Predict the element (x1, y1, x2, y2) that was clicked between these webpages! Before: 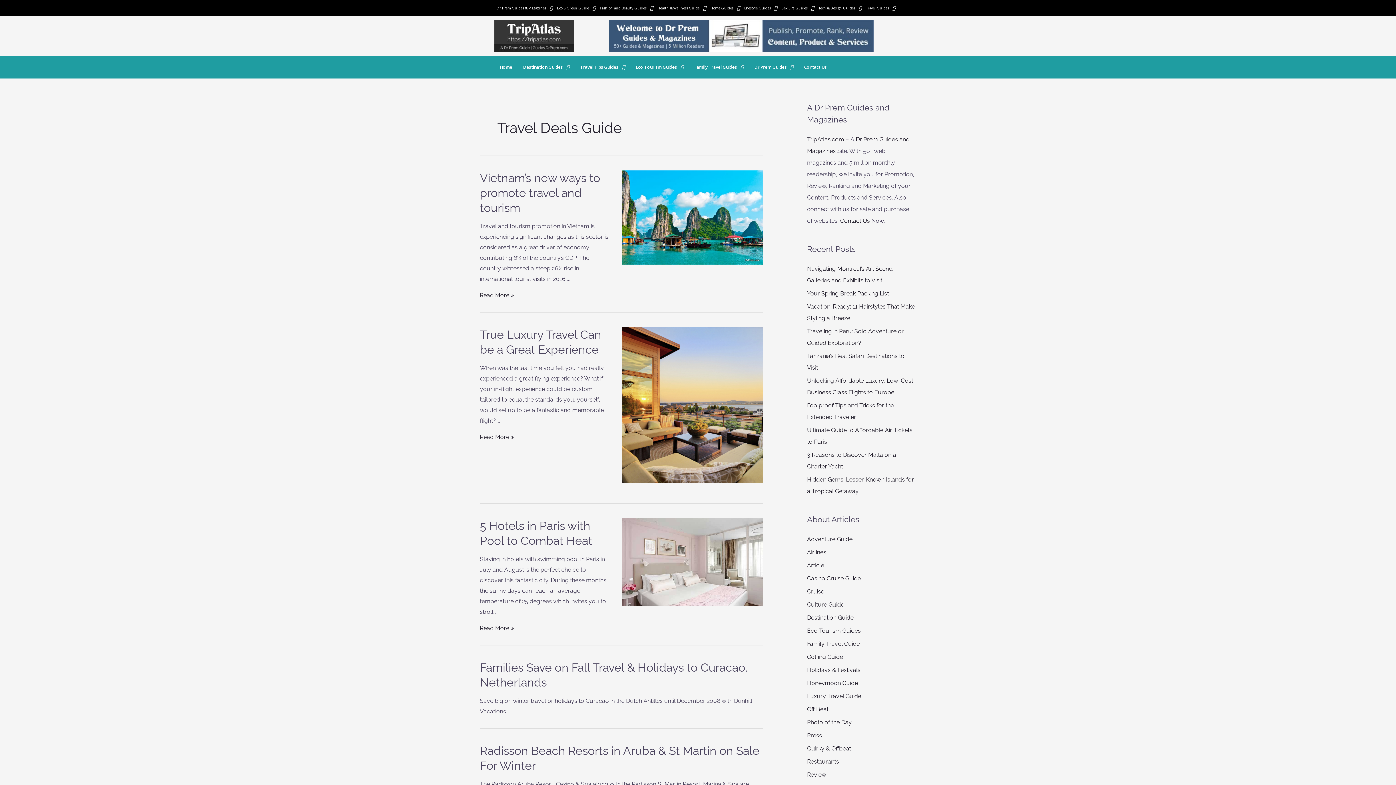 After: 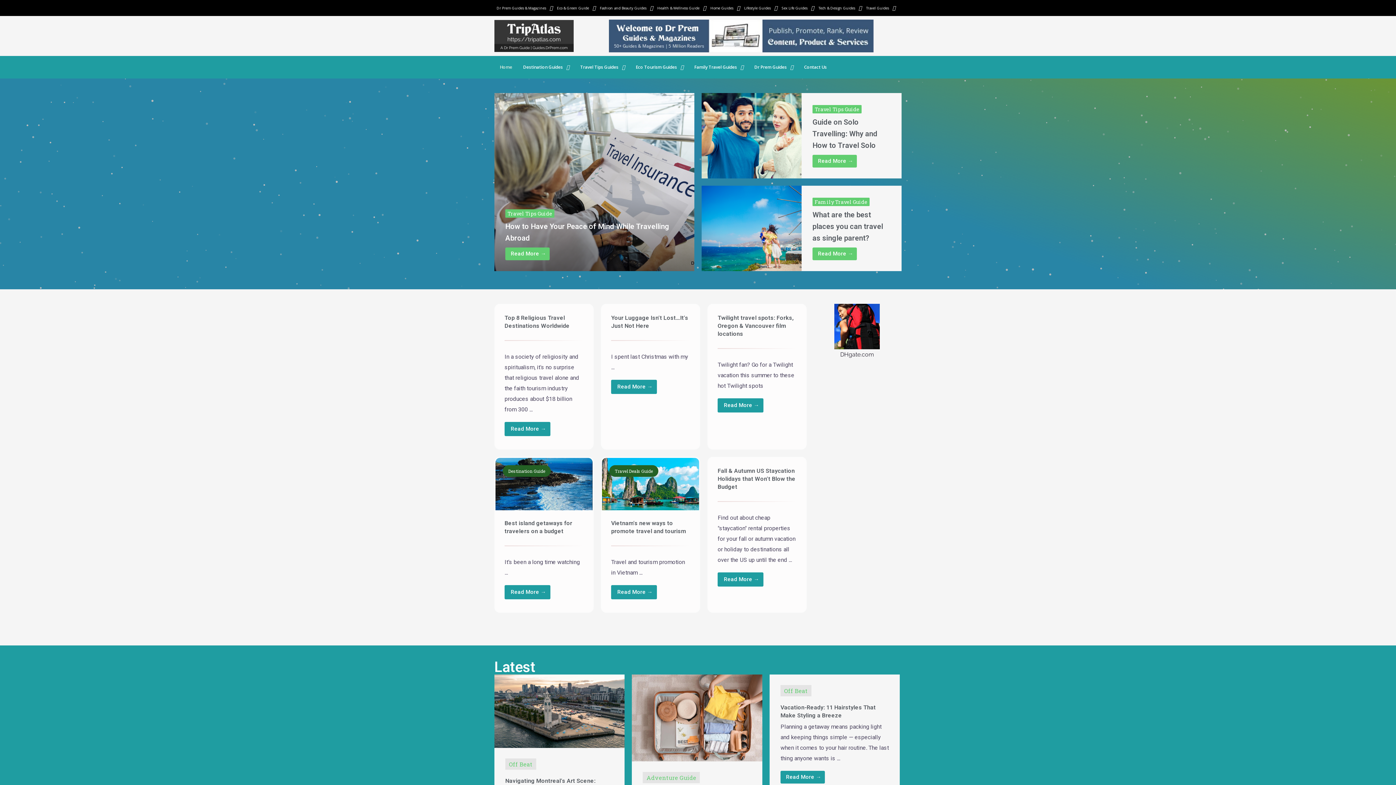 Action: label: TripAtlas.com bbox: (807, 136, 844, 142)